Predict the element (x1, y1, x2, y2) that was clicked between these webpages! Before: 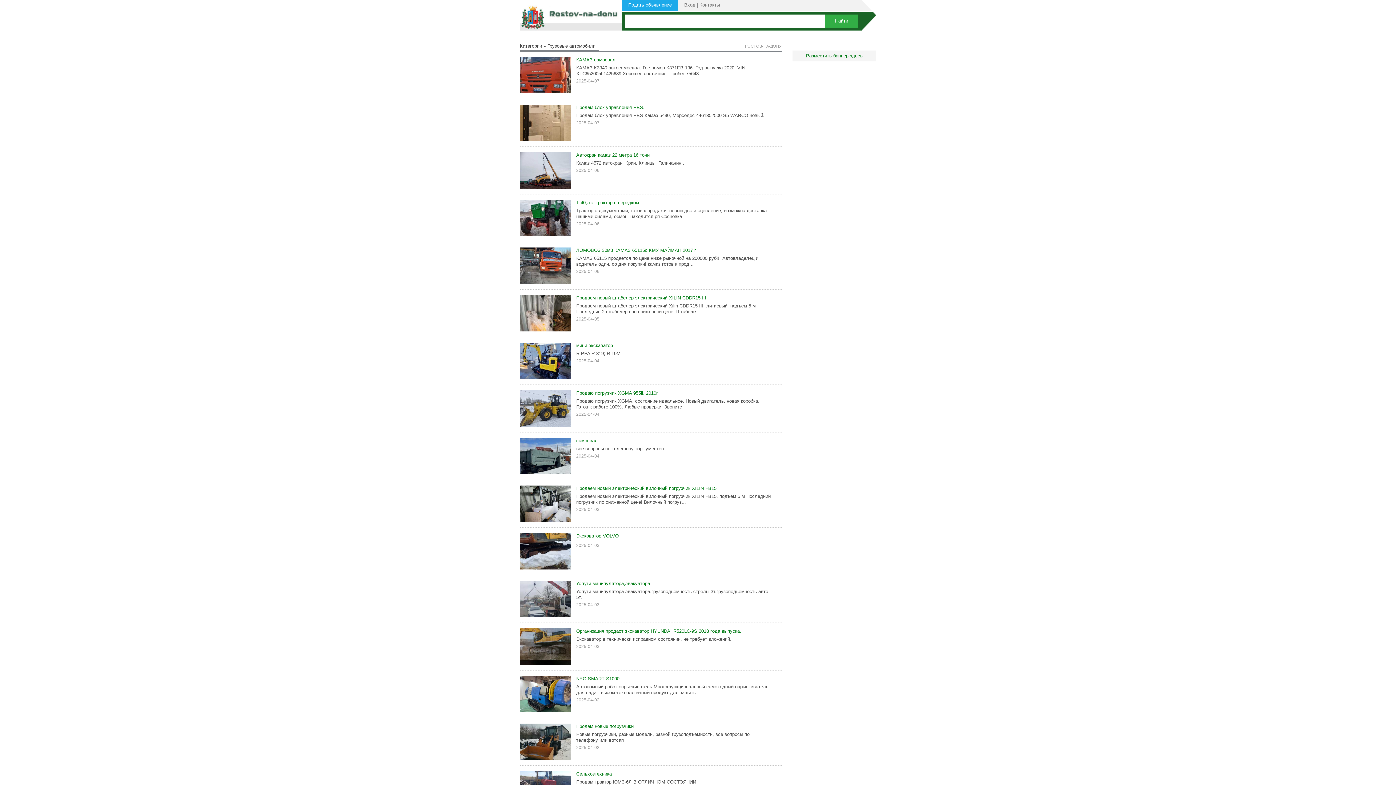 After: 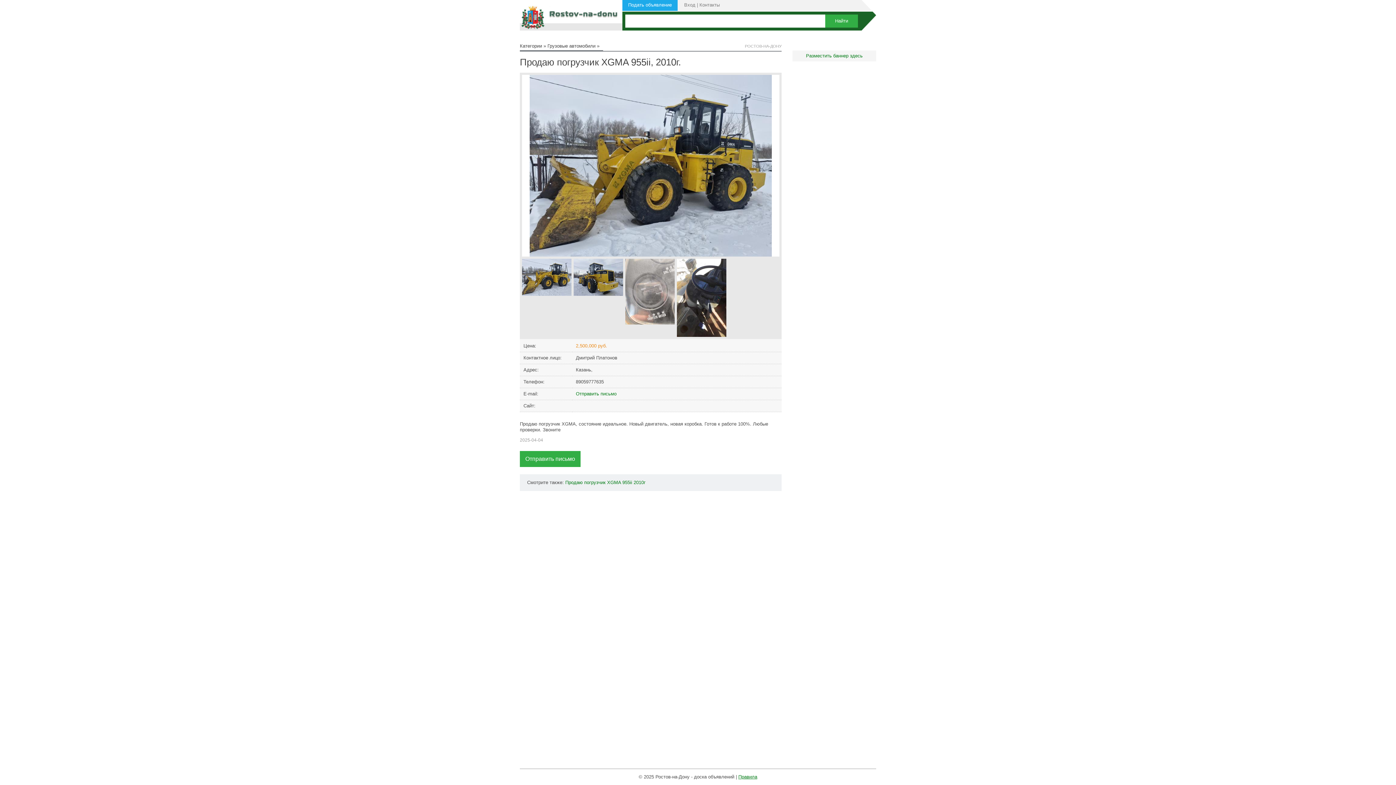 Action: label: Продаю погрузчик XGMA 955ii, 2010г. bbox: (576, 390, 658, 396)